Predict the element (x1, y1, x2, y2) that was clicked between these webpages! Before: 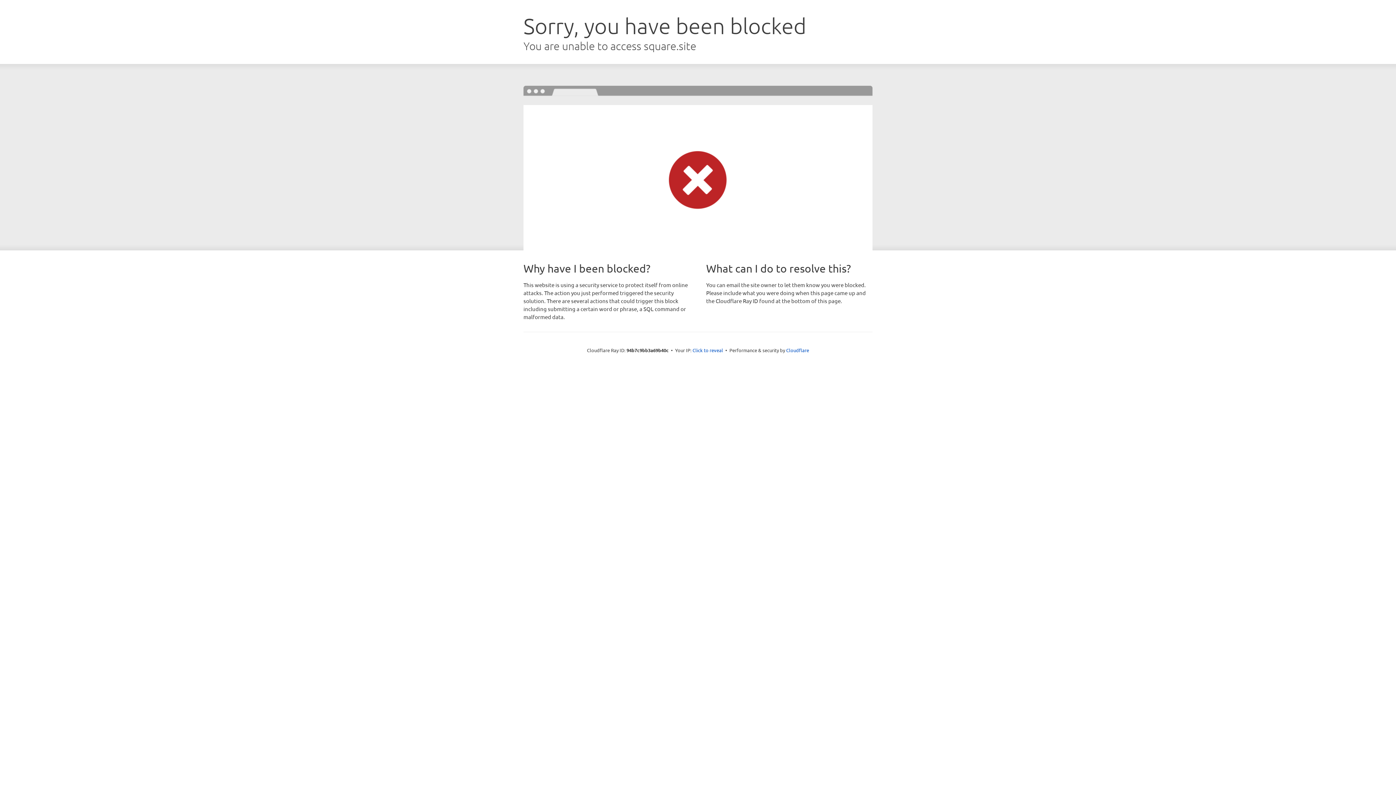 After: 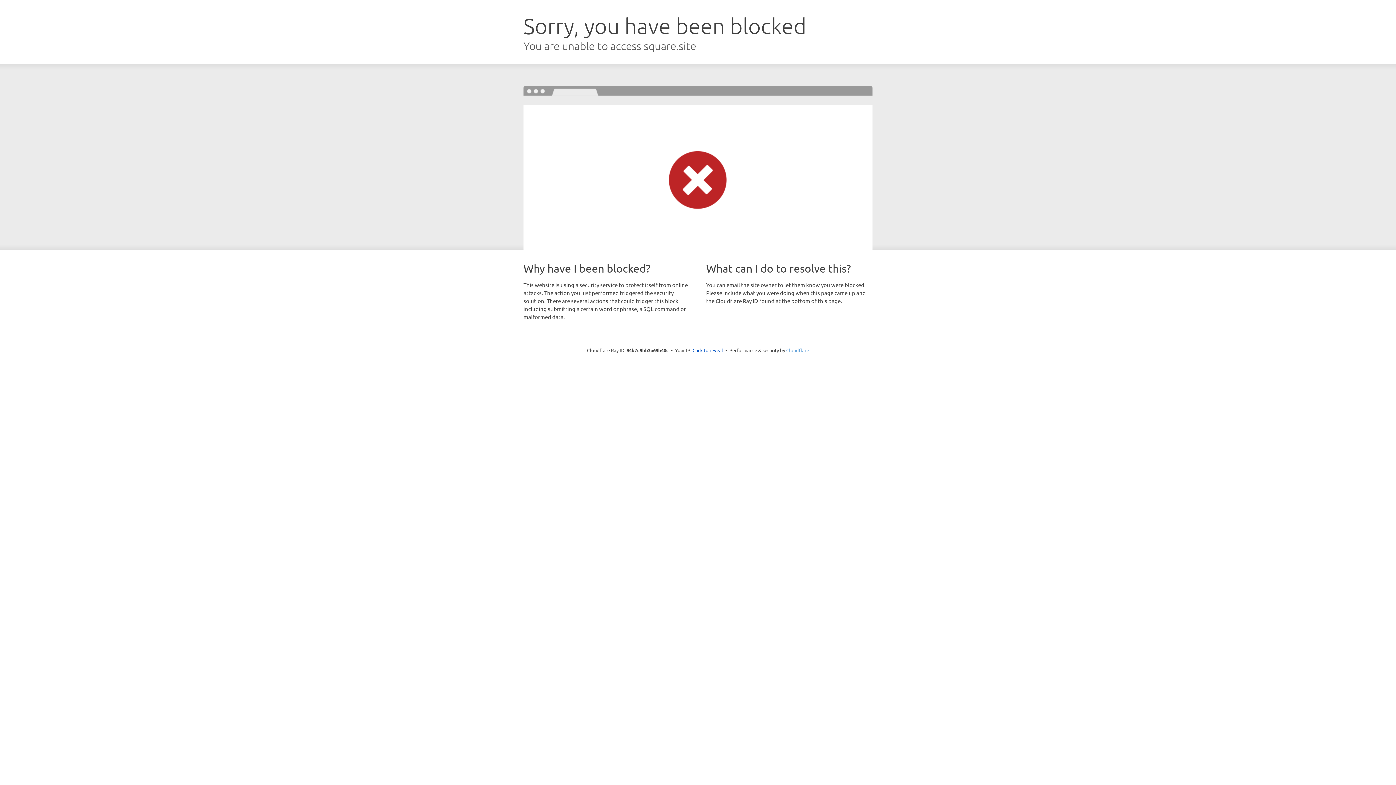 Action: bbox: (786, 347, 809, 353) label: Cloudflare